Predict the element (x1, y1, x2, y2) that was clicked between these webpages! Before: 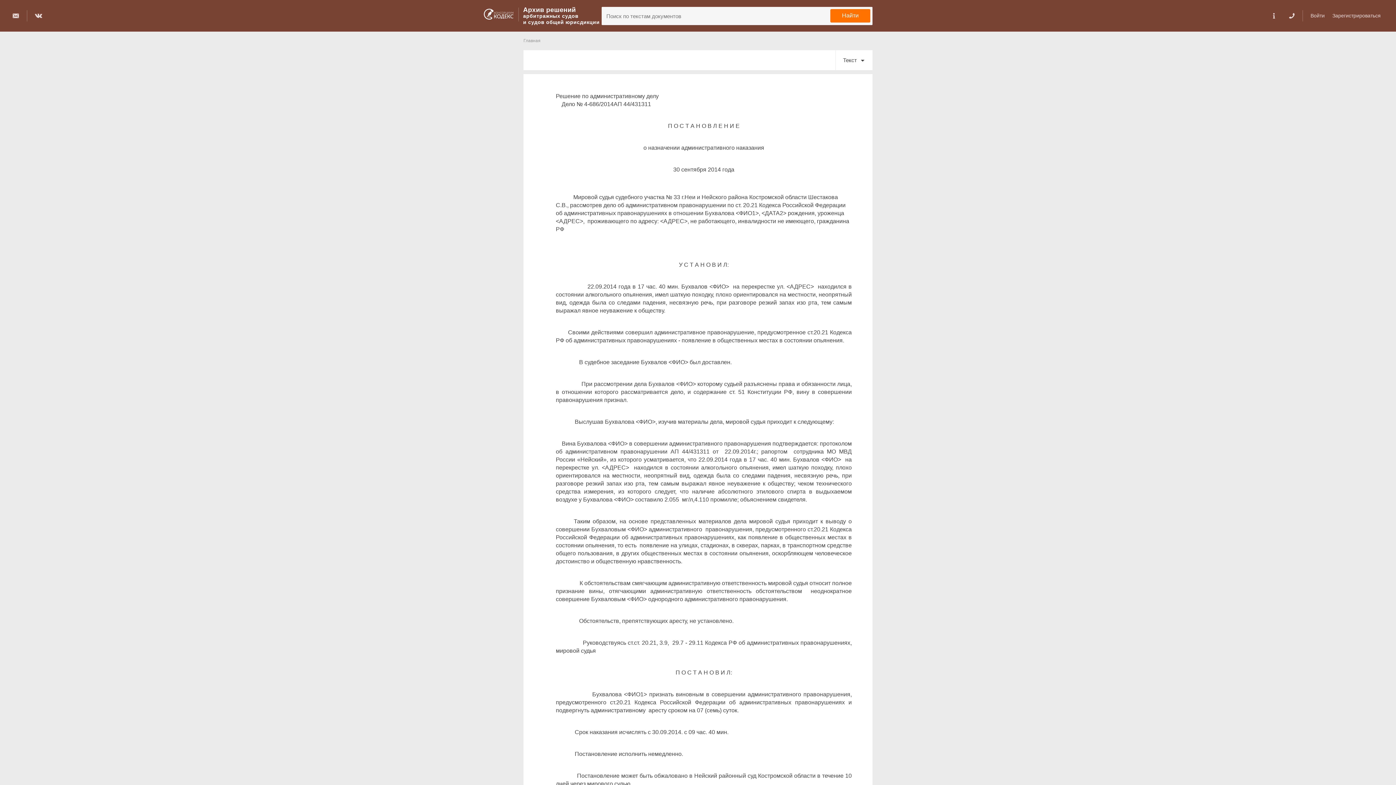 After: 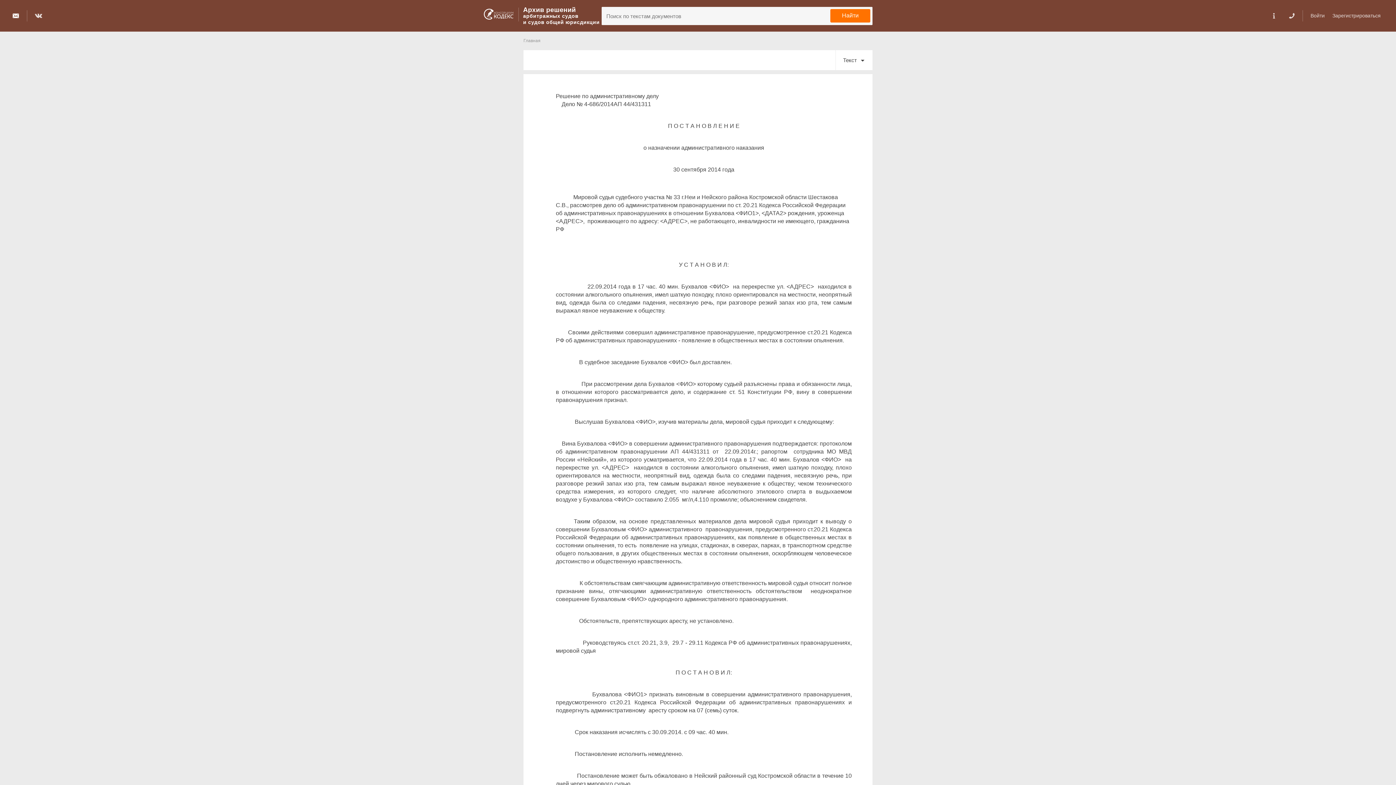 Action: bbox: (10, 10, 20, 21)